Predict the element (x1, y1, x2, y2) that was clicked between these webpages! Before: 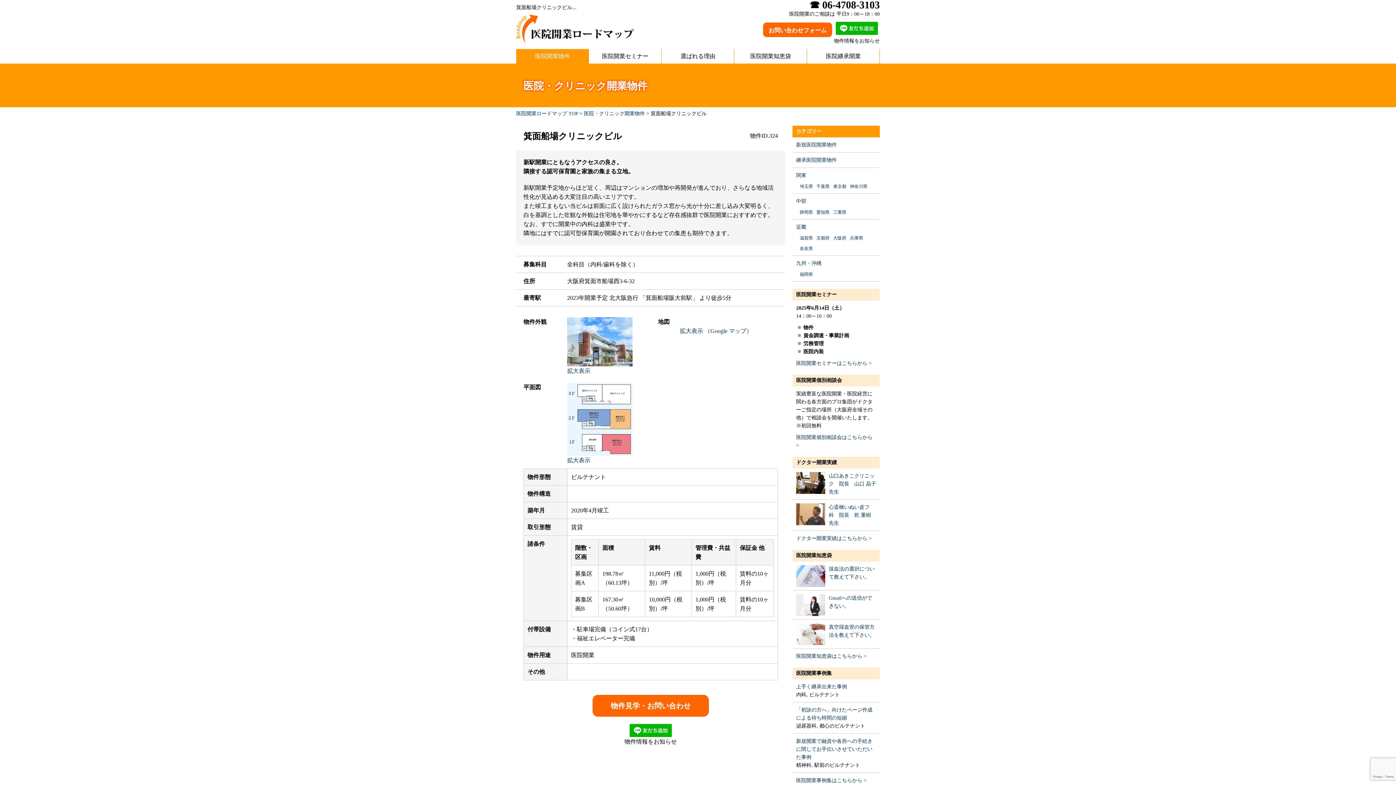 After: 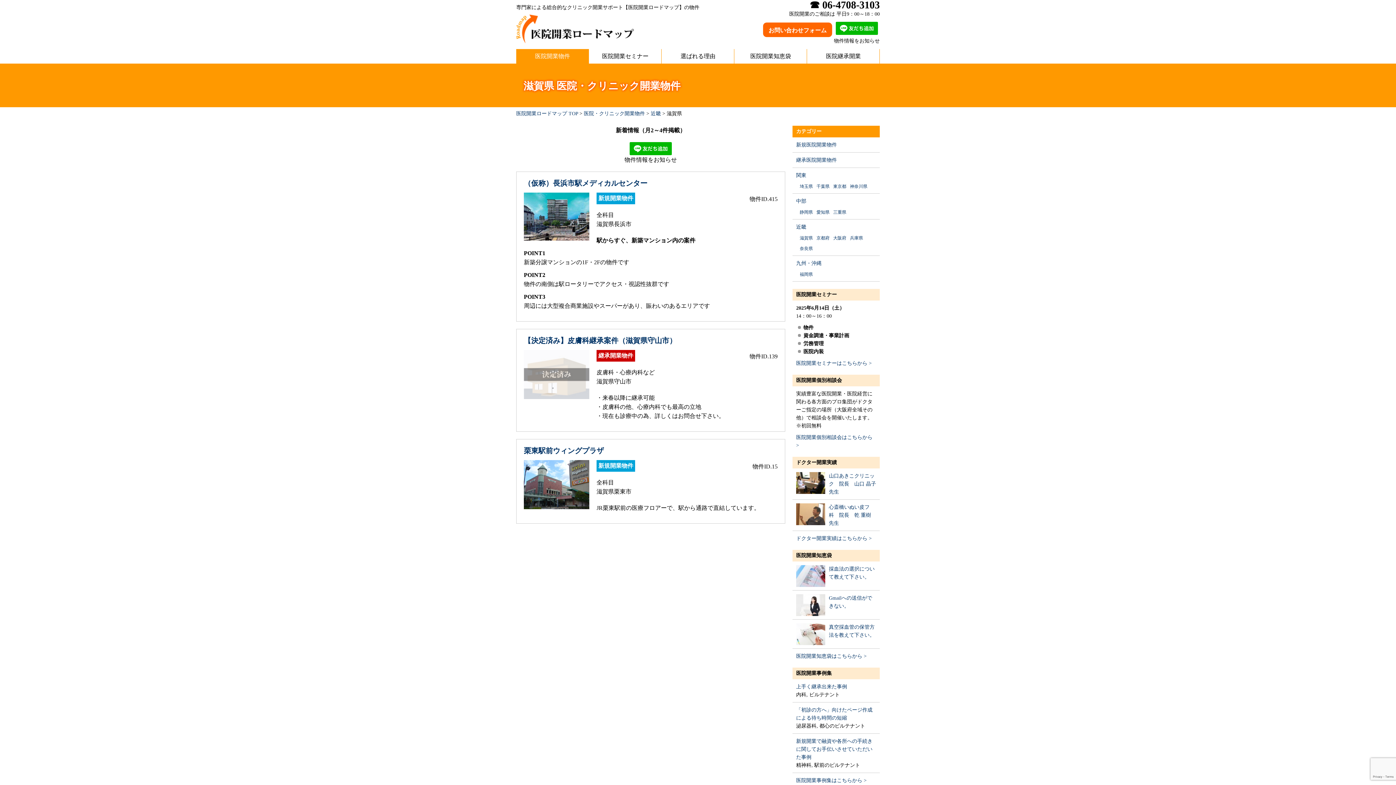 Action: label: 滋賀県 bbox: (800, 235, 813, 240)